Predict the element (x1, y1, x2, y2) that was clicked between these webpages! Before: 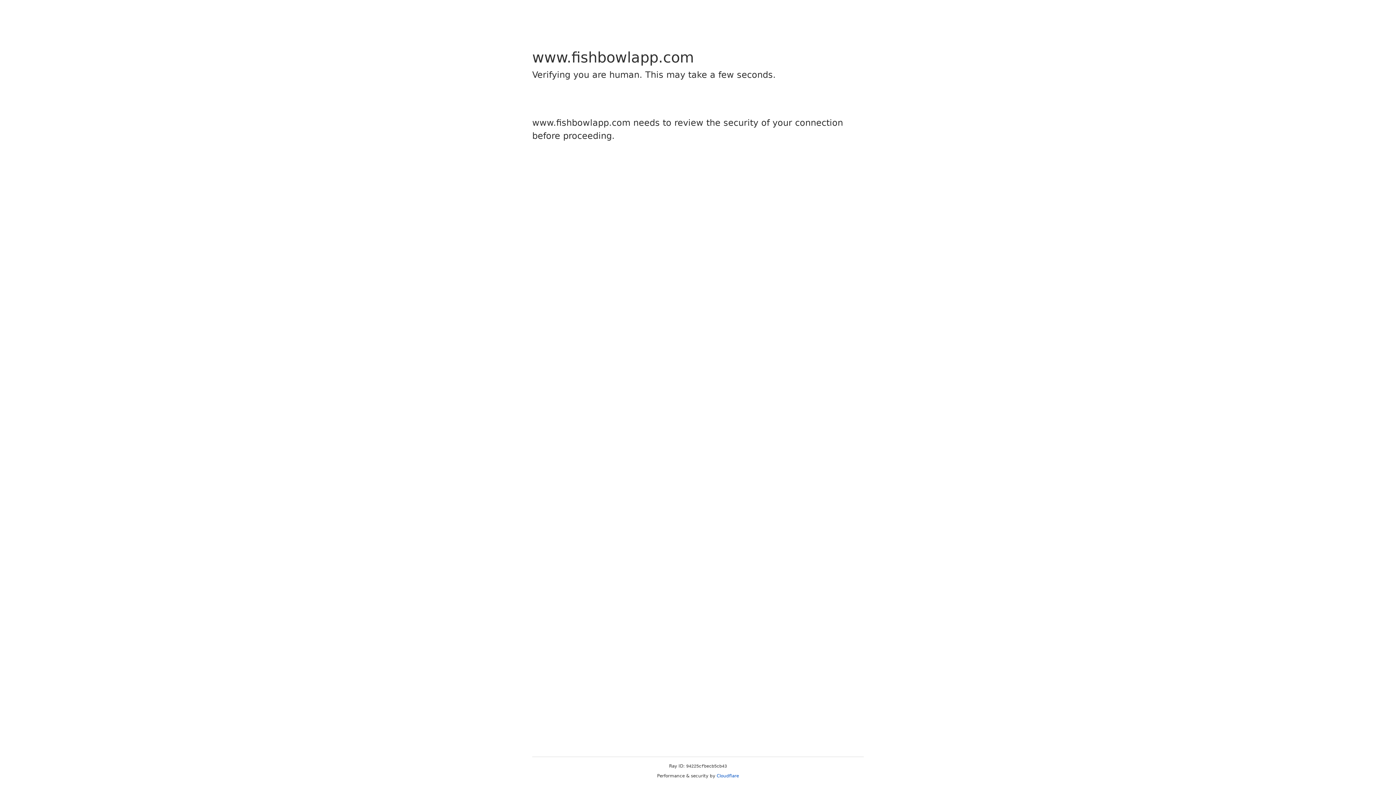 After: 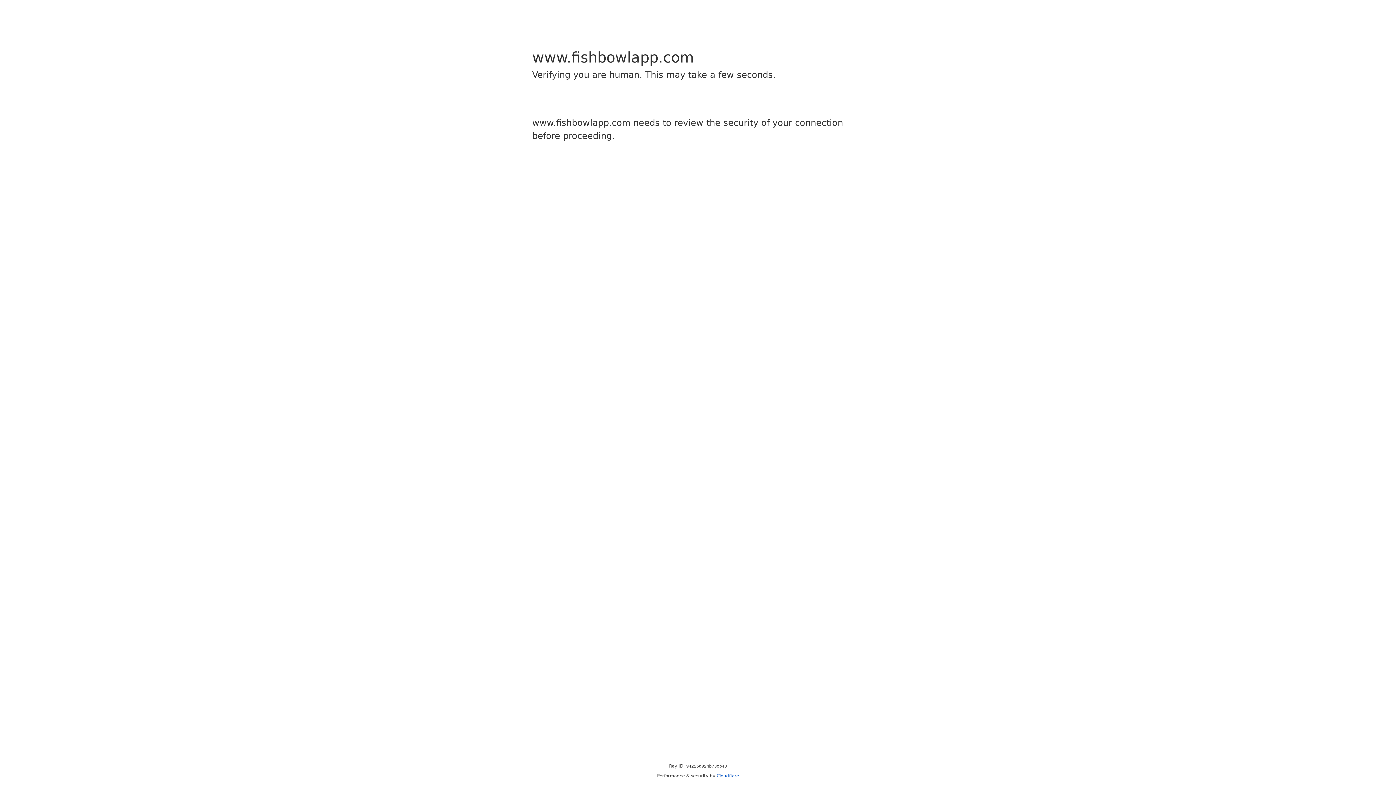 Action: label: Cloudflare bbox: (716, 773, 739, 778)